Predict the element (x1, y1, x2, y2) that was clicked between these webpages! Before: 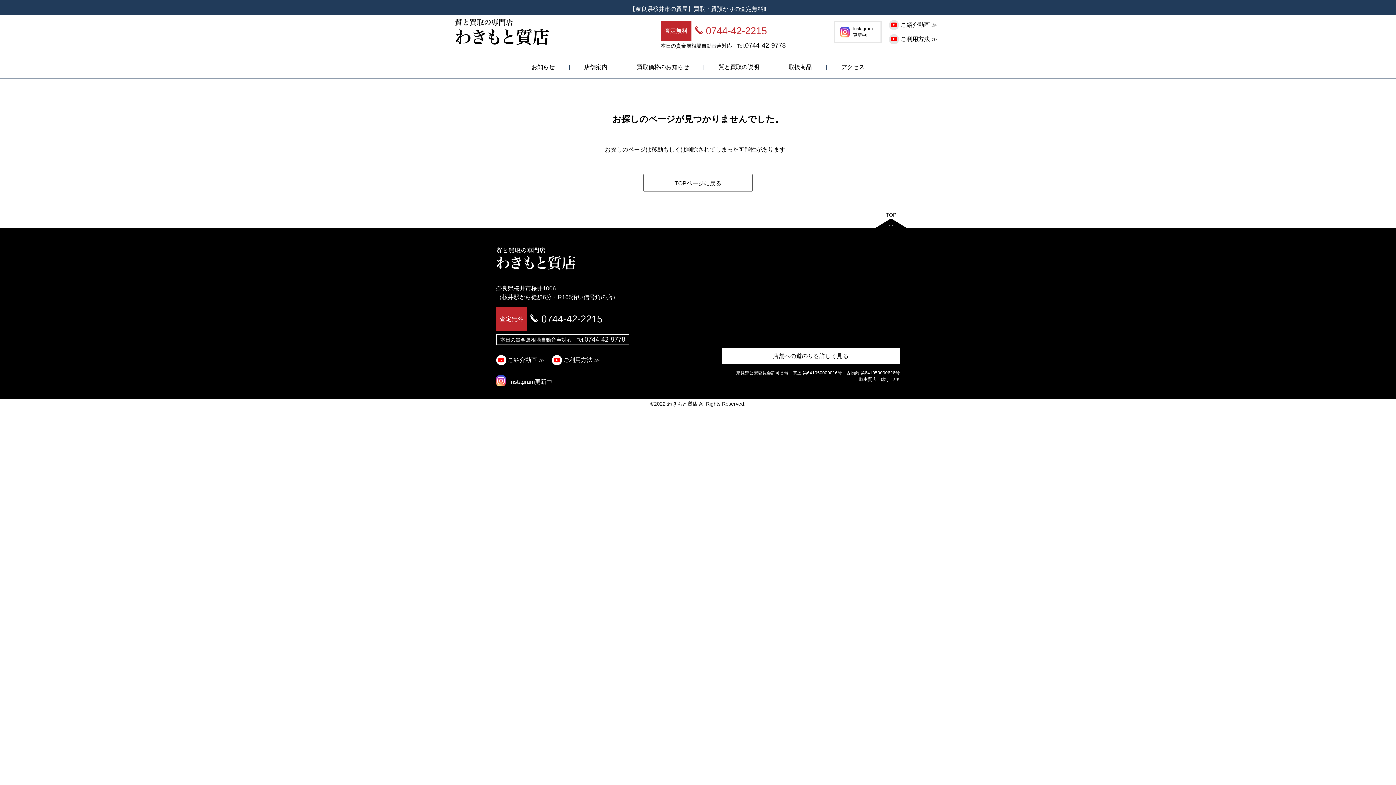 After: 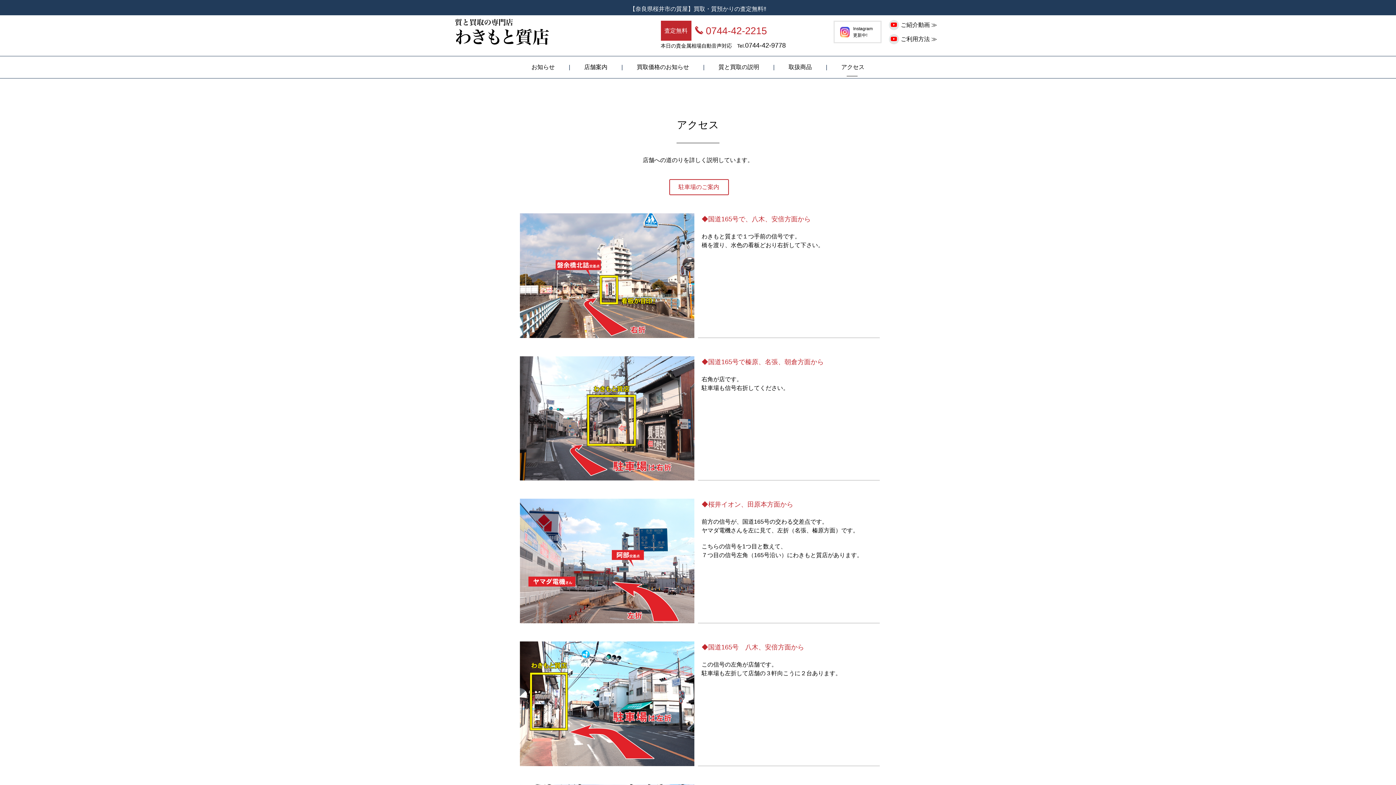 Action: bbox: (721, 348, 900, 364) label: 店舗への道のりを詳しく見る